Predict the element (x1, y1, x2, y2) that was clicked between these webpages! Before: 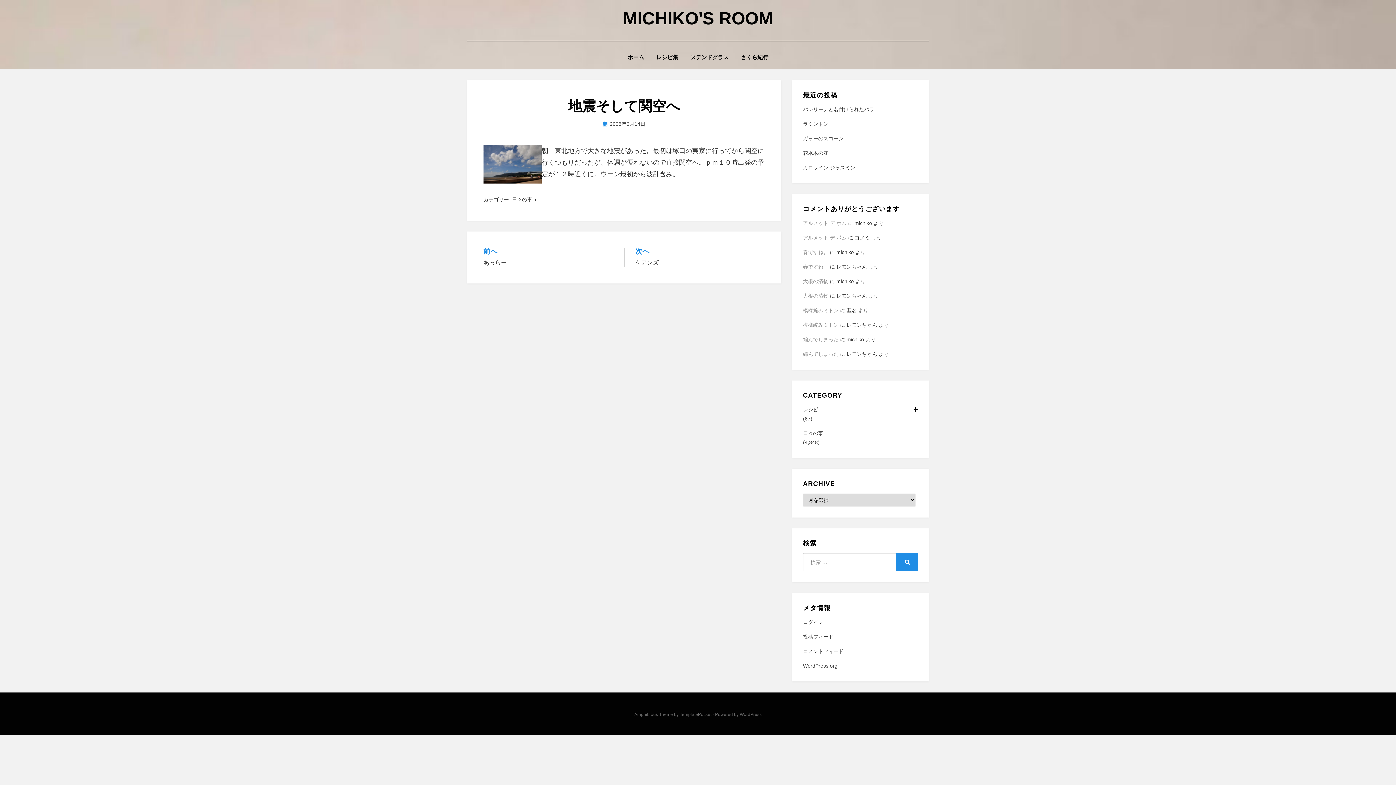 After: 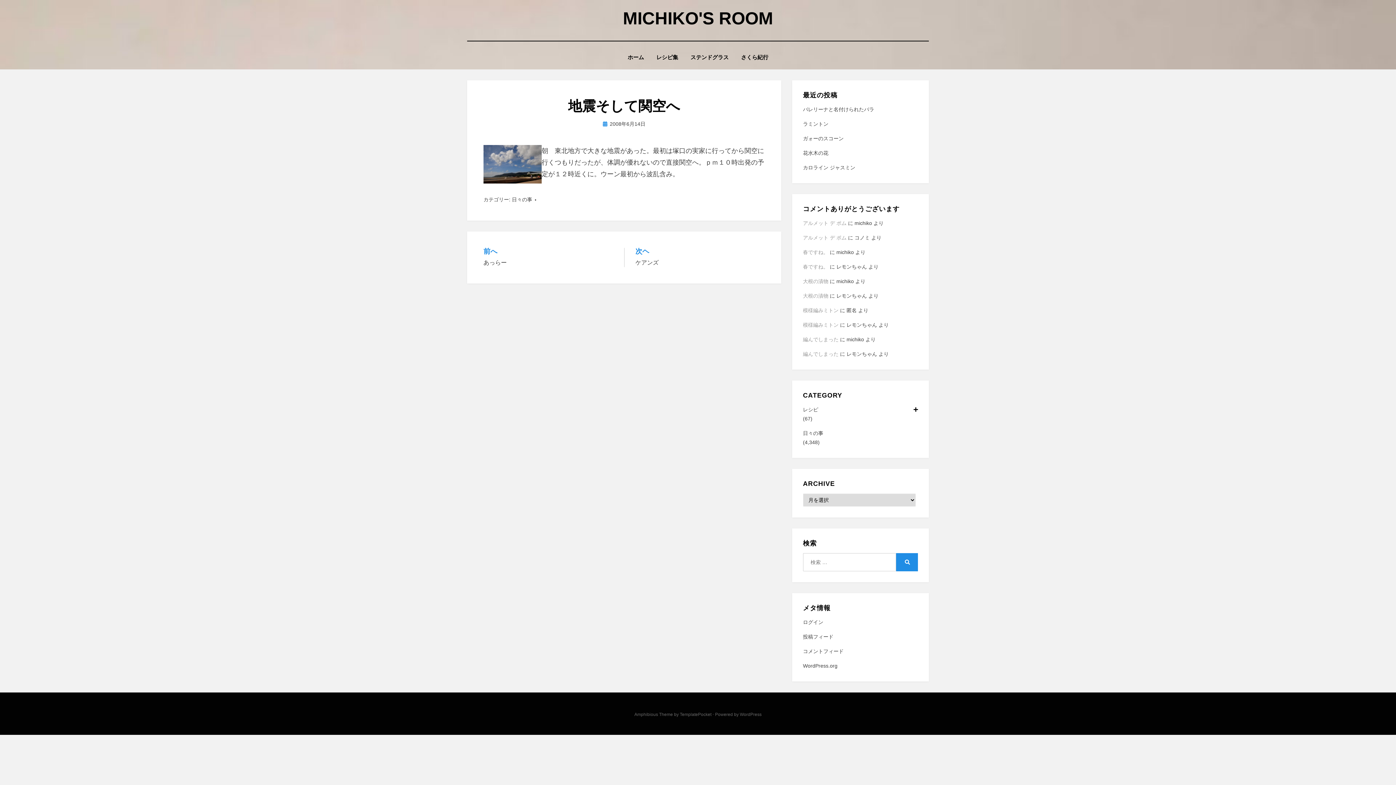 Action: label: 2008年6月14日 bbox: (603, 121, 645, 126)